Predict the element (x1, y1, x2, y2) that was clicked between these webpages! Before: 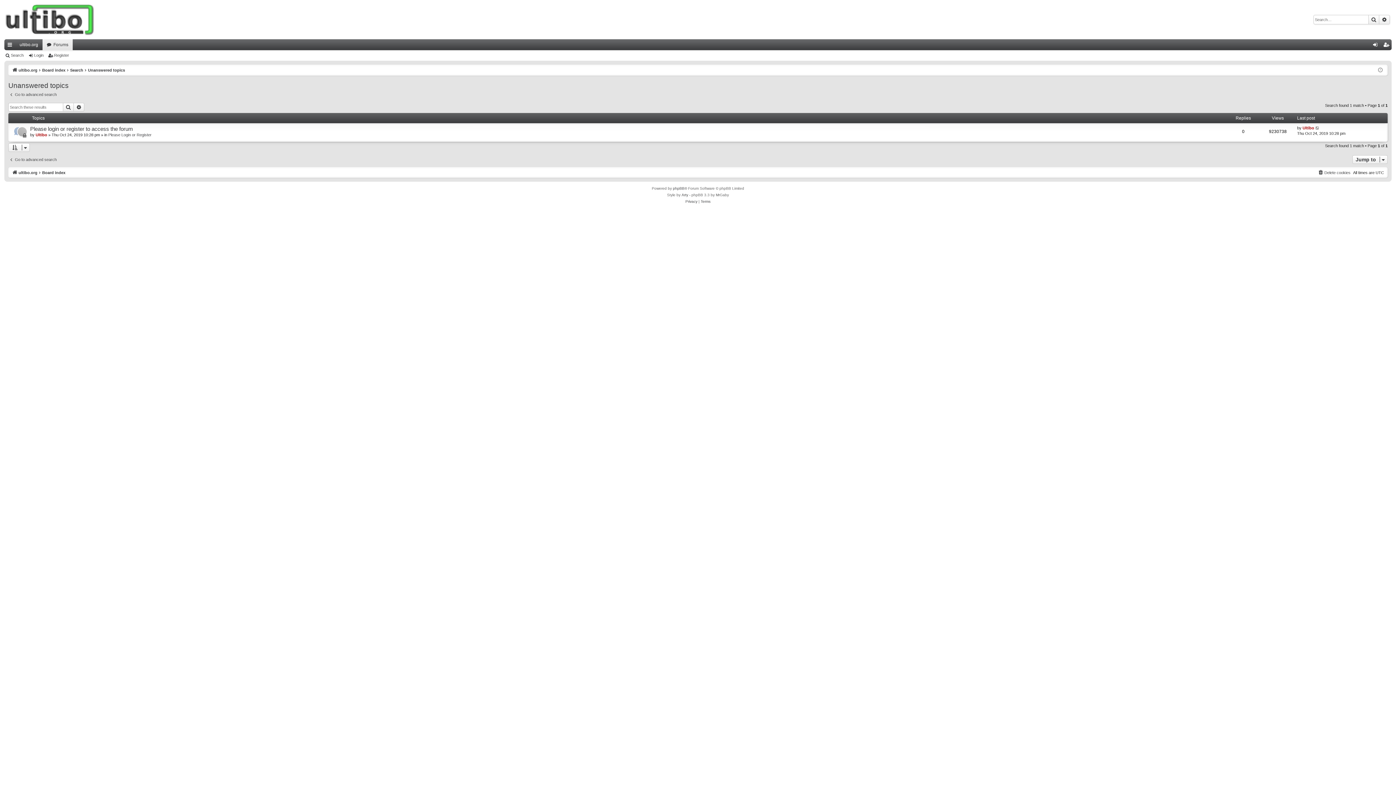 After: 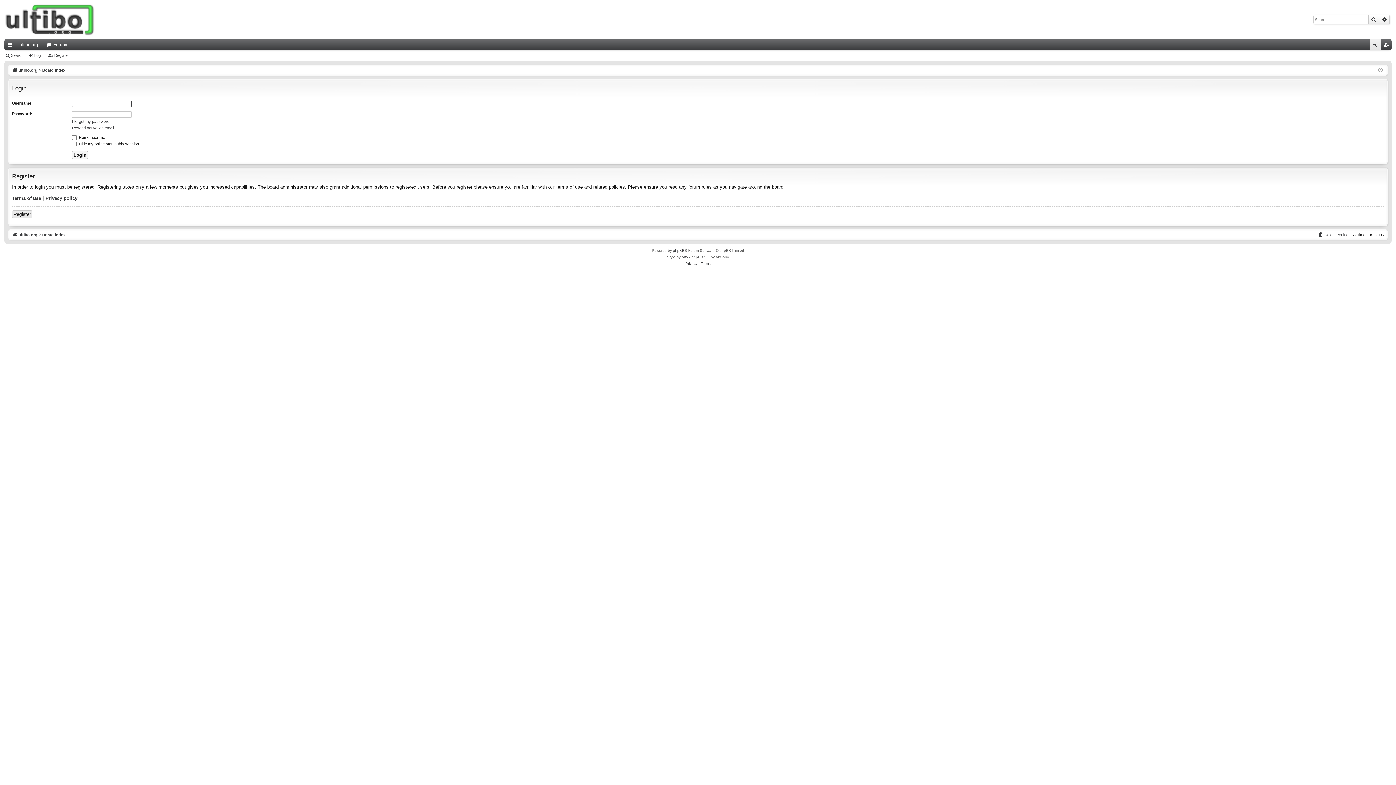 Action: label: Login bbox: (1370, 39, 1381, 50)